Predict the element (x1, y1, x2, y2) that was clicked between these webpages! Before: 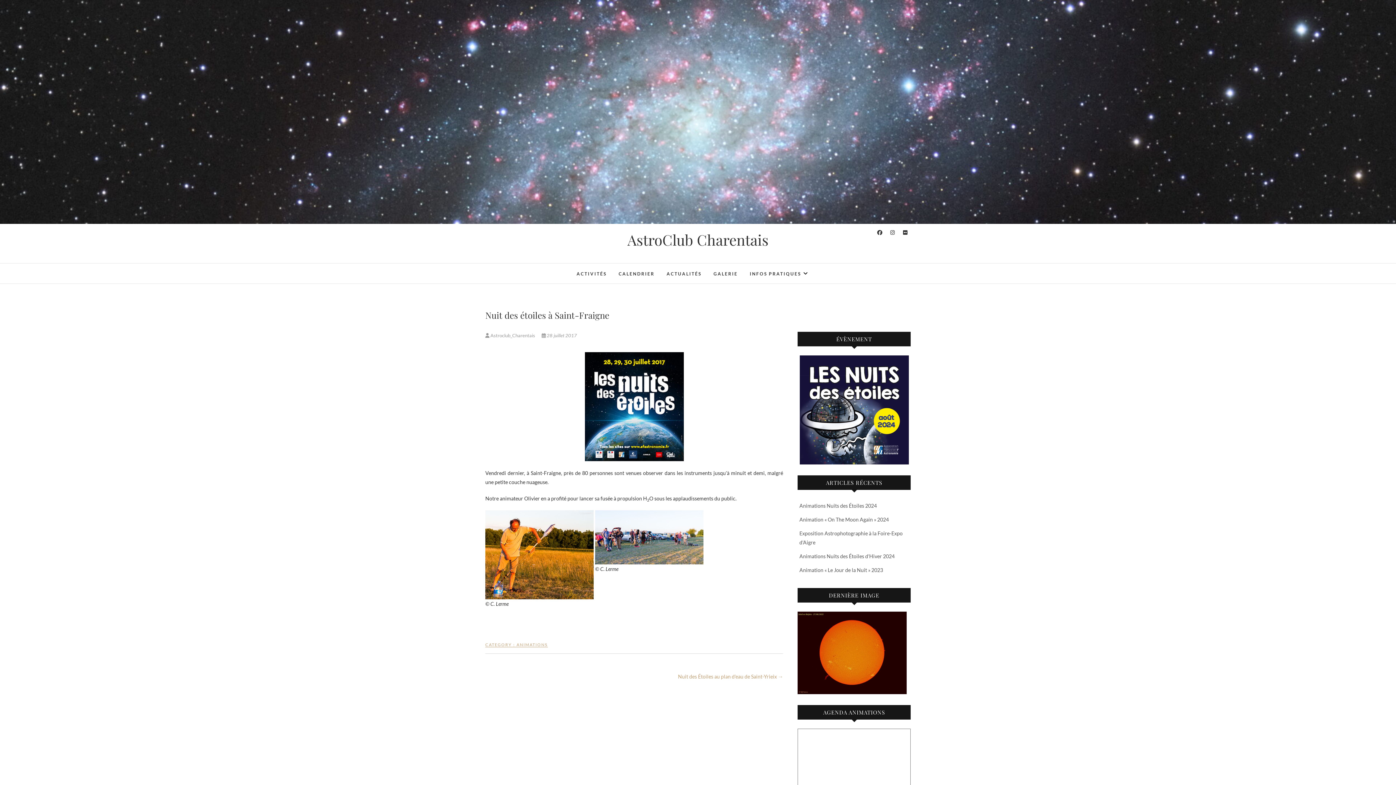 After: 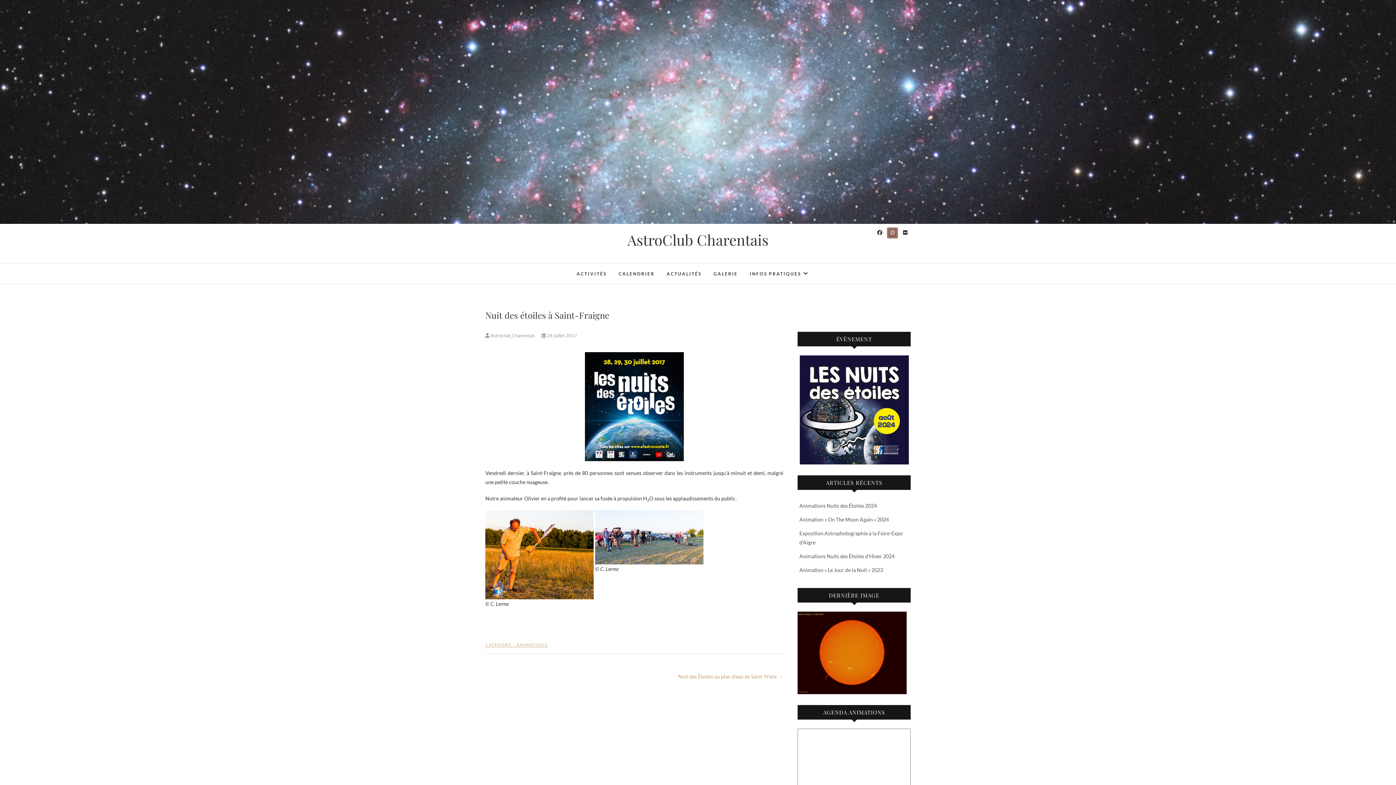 Action: bbox: (887, 227, 898, 238)